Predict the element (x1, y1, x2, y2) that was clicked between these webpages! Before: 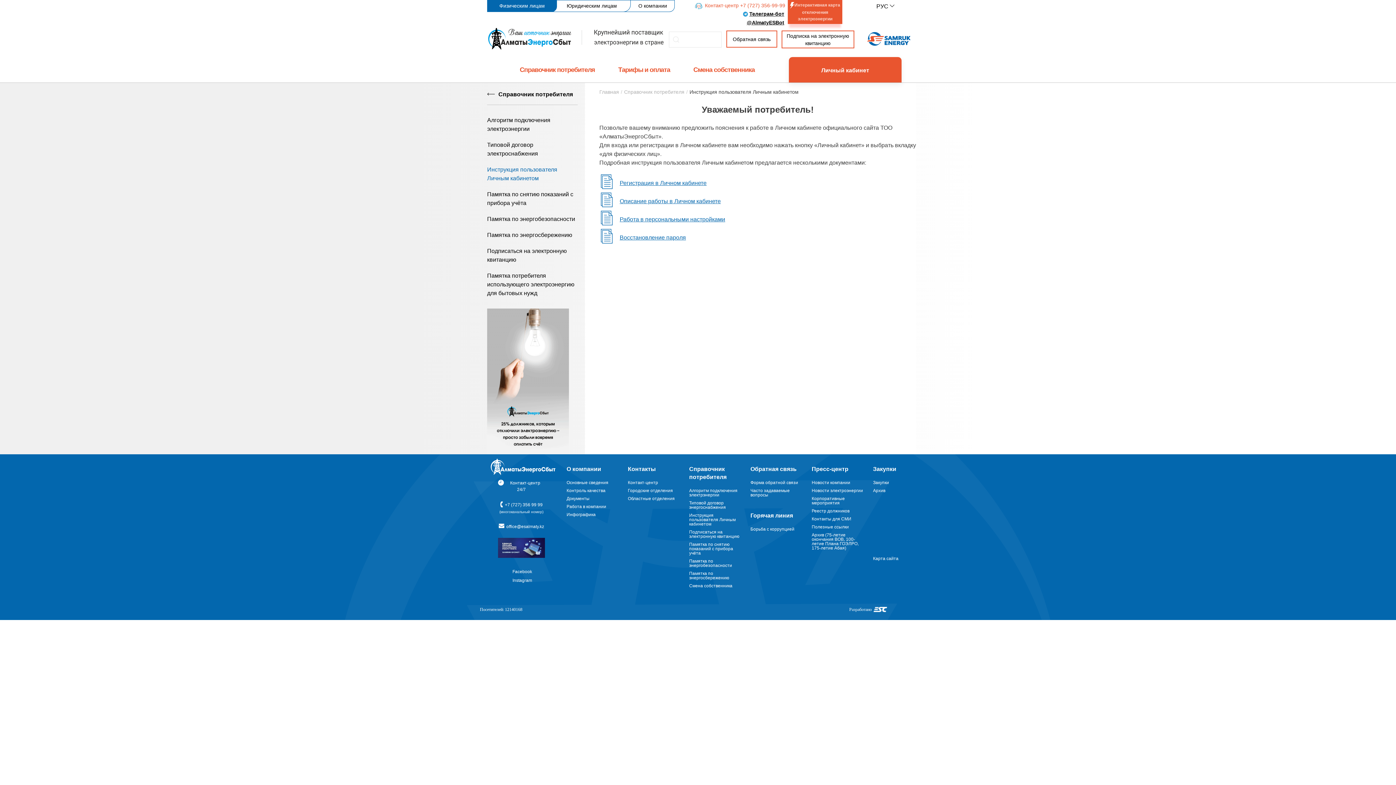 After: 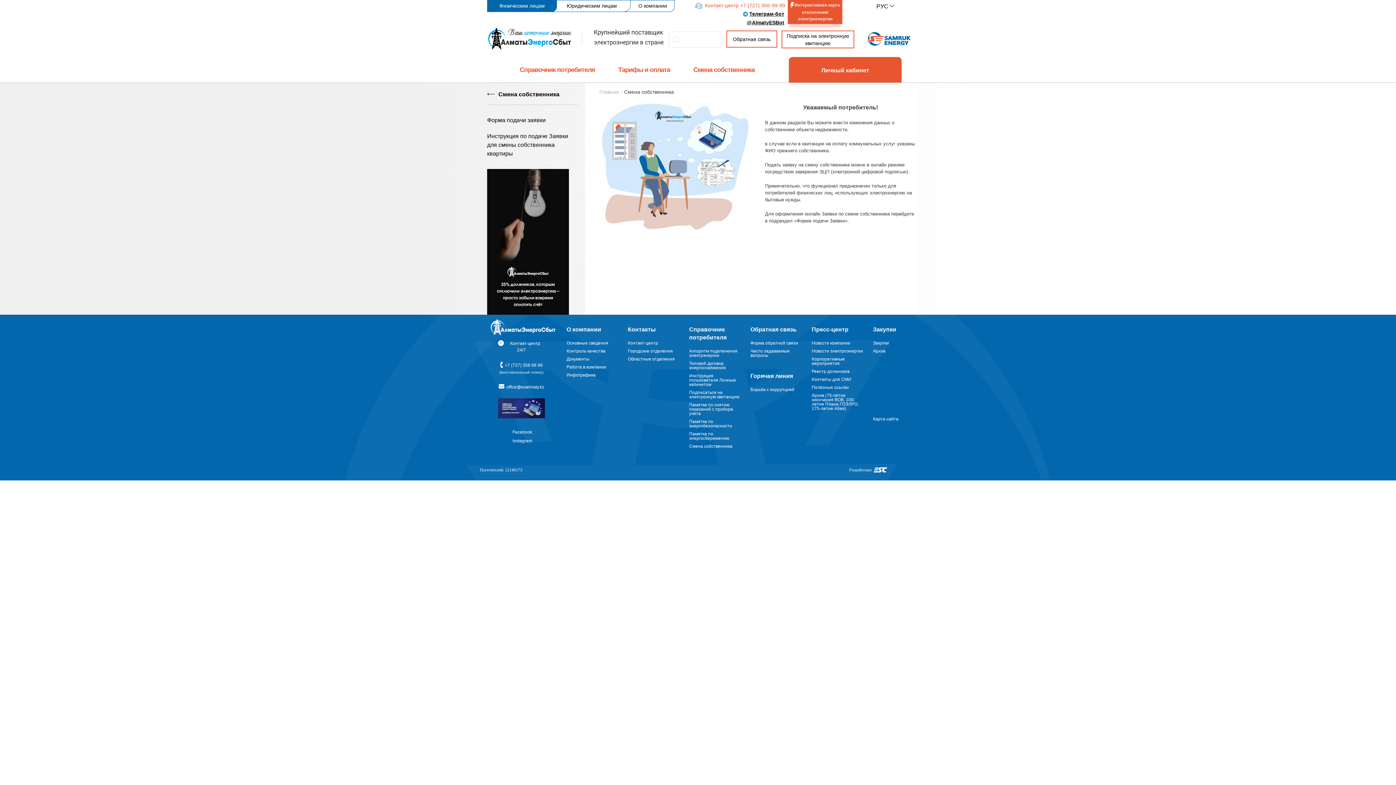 Action: label: Смена собственника bbox: (689, 583, 732, 588)